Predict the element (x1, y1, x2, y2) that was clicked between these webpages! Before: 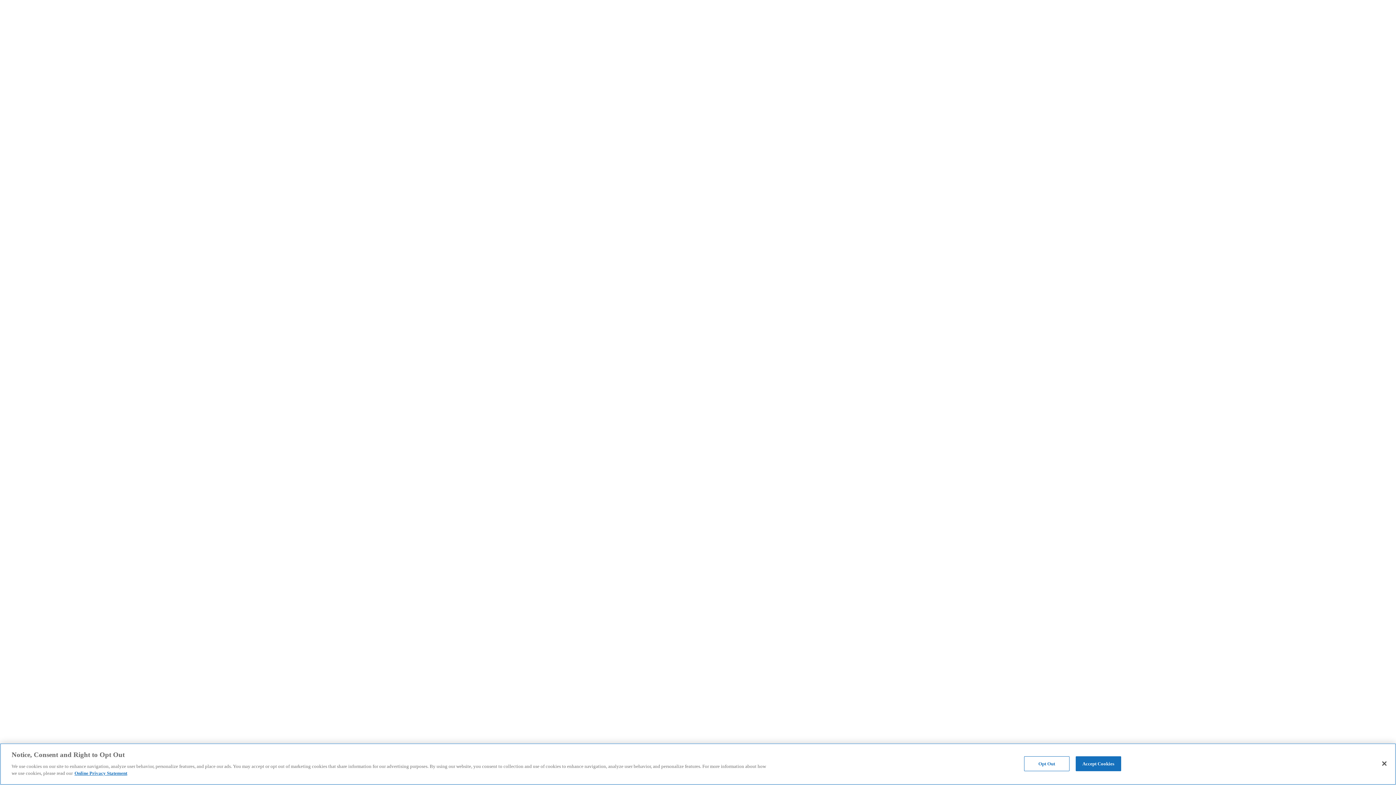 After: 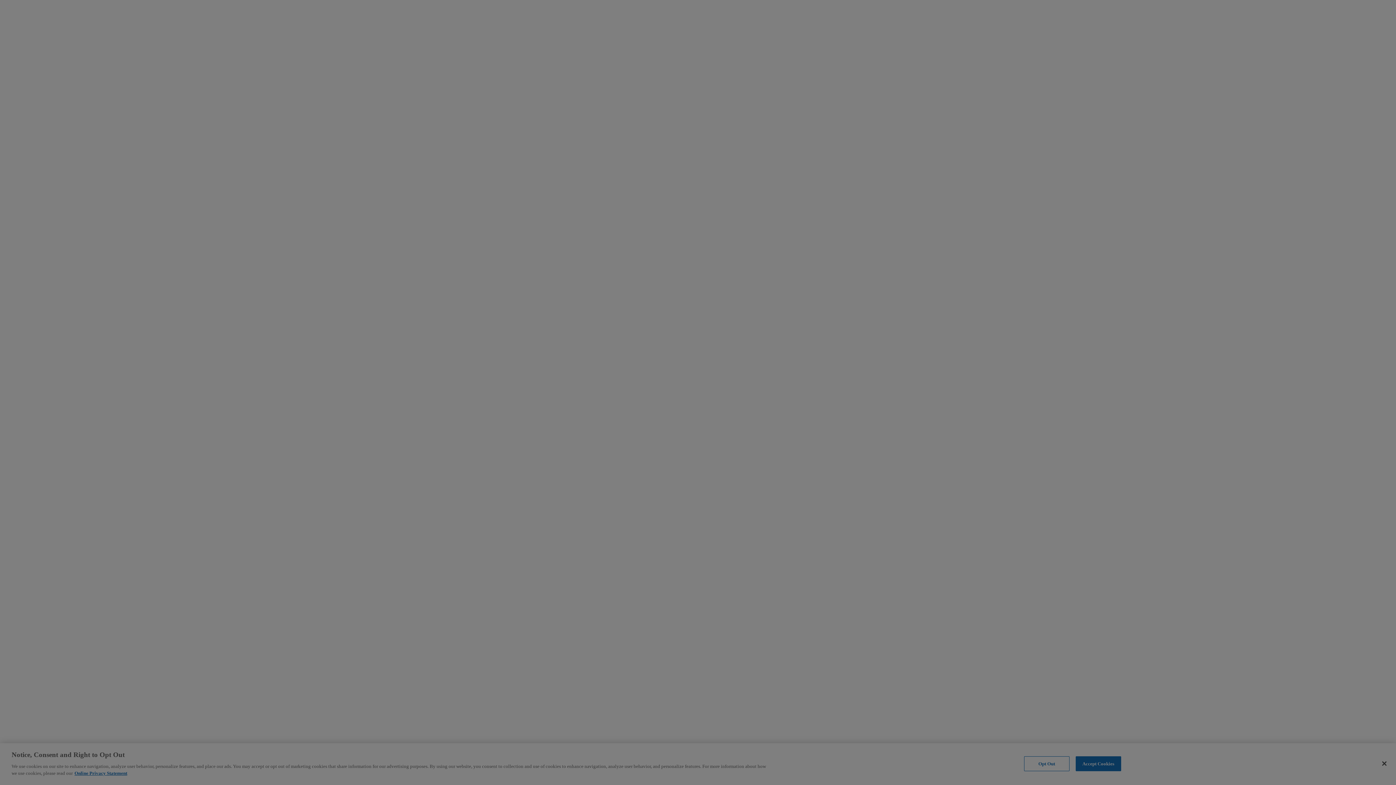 Action: bbox: (1024, 756, 1069, 771) label: Opt Out